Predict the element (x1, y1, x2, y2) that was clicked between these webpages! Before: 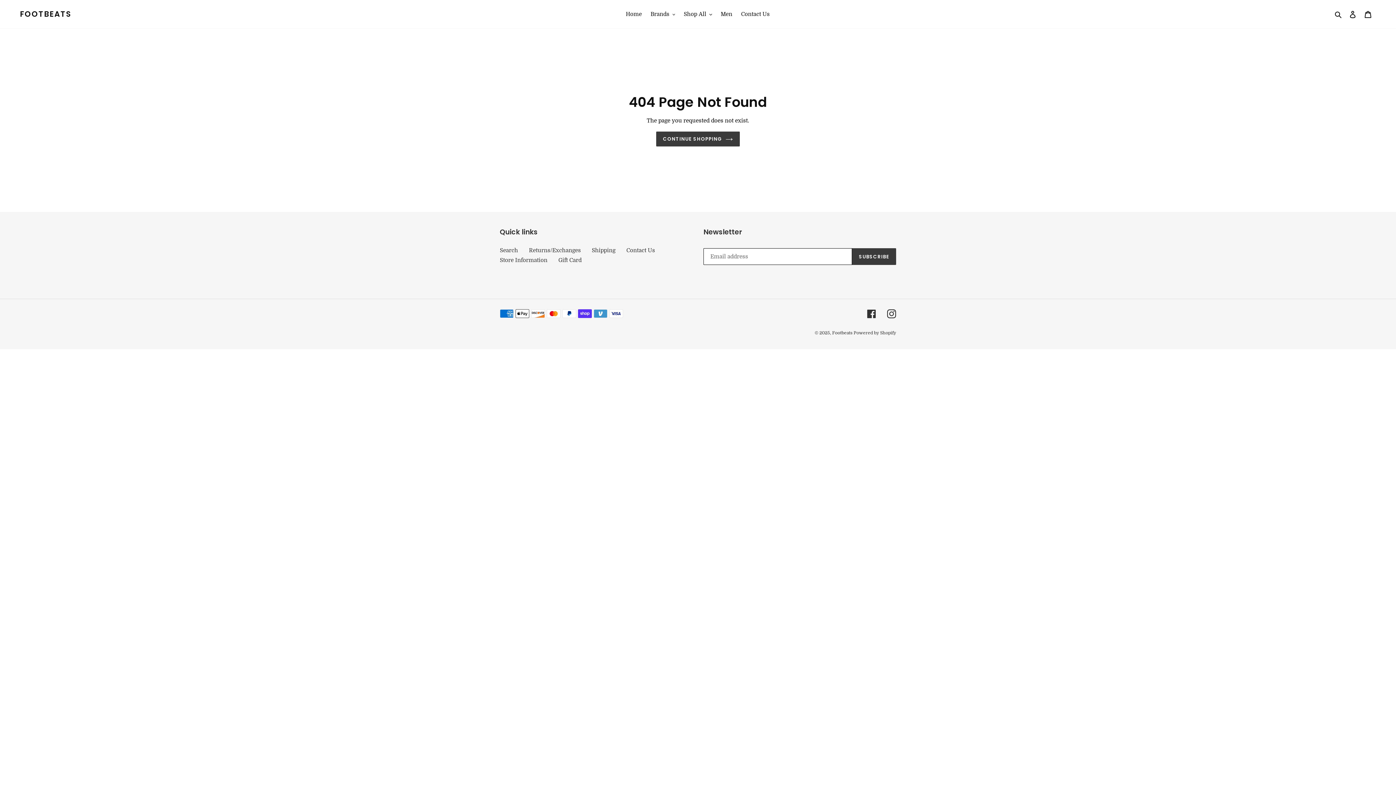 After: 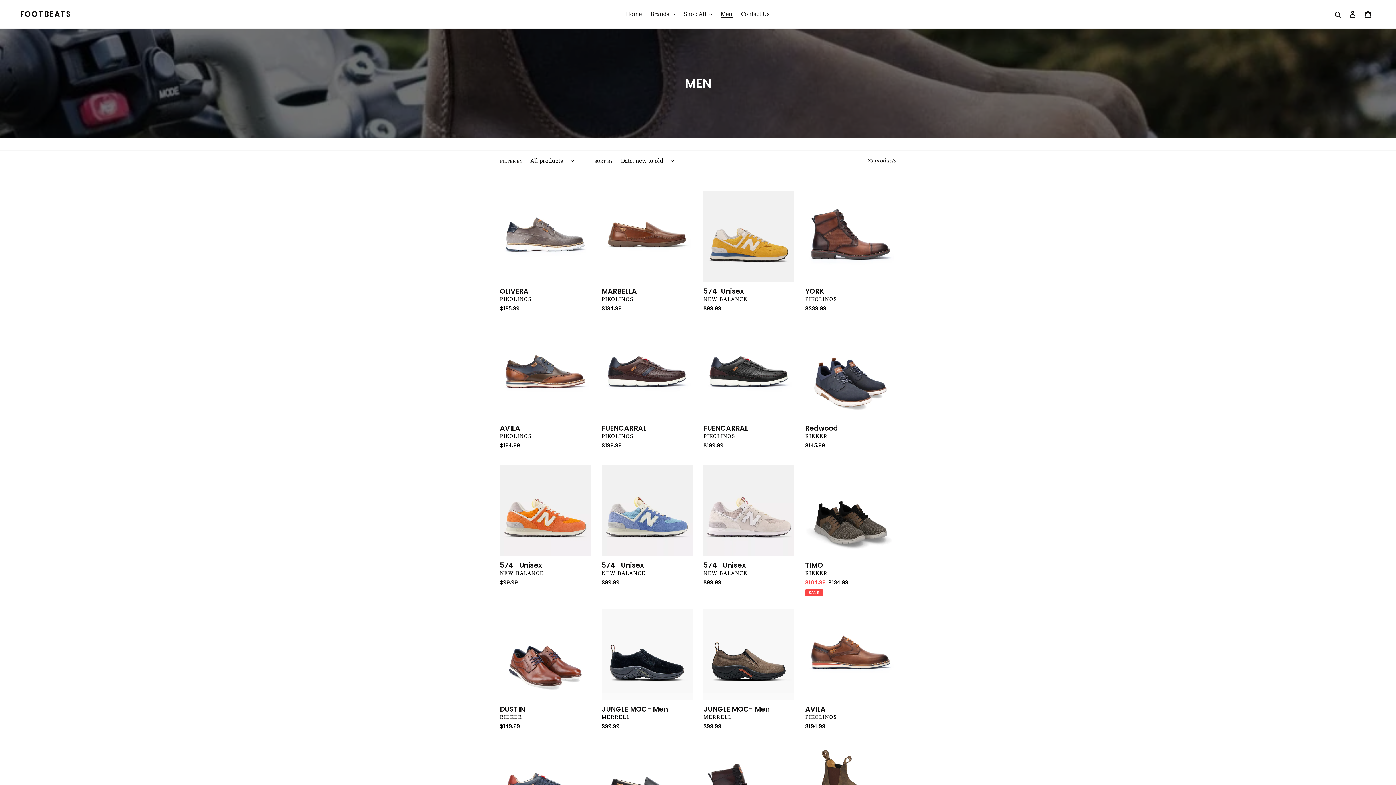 Action: bbox: (717, 9, 736, 19) label: Men